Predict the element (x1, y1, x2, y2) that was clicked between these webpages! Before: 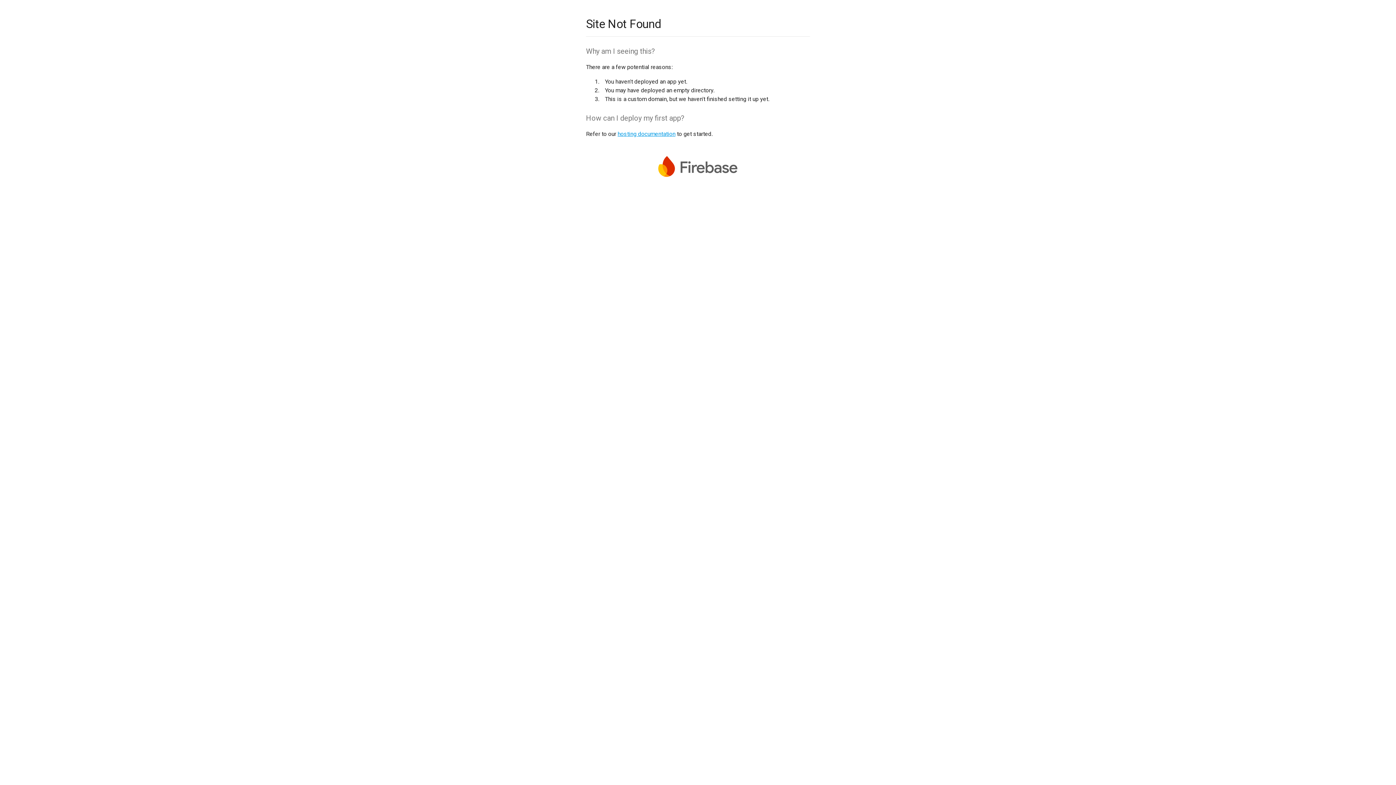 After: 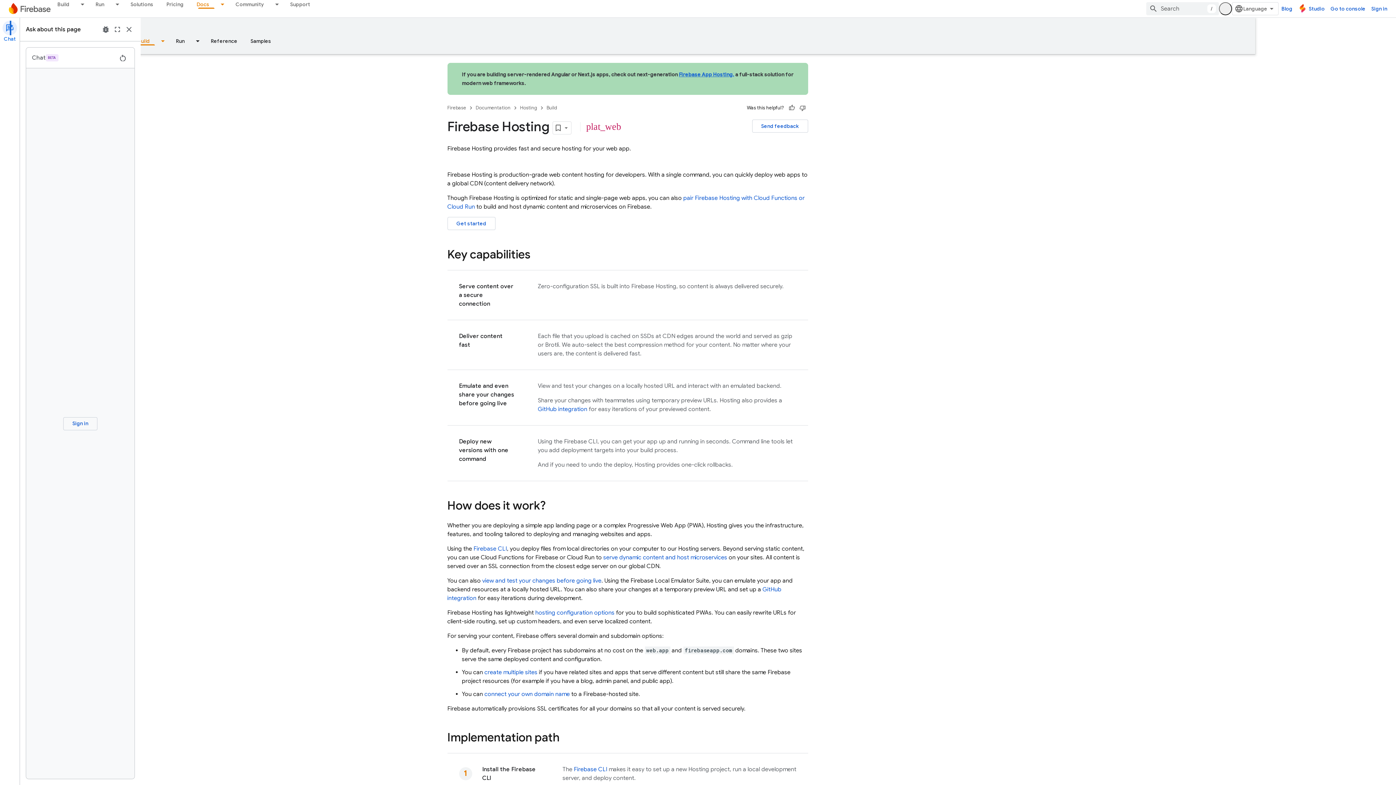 Action: bbox: (617, 130, 675, 137) label: hosting documentation